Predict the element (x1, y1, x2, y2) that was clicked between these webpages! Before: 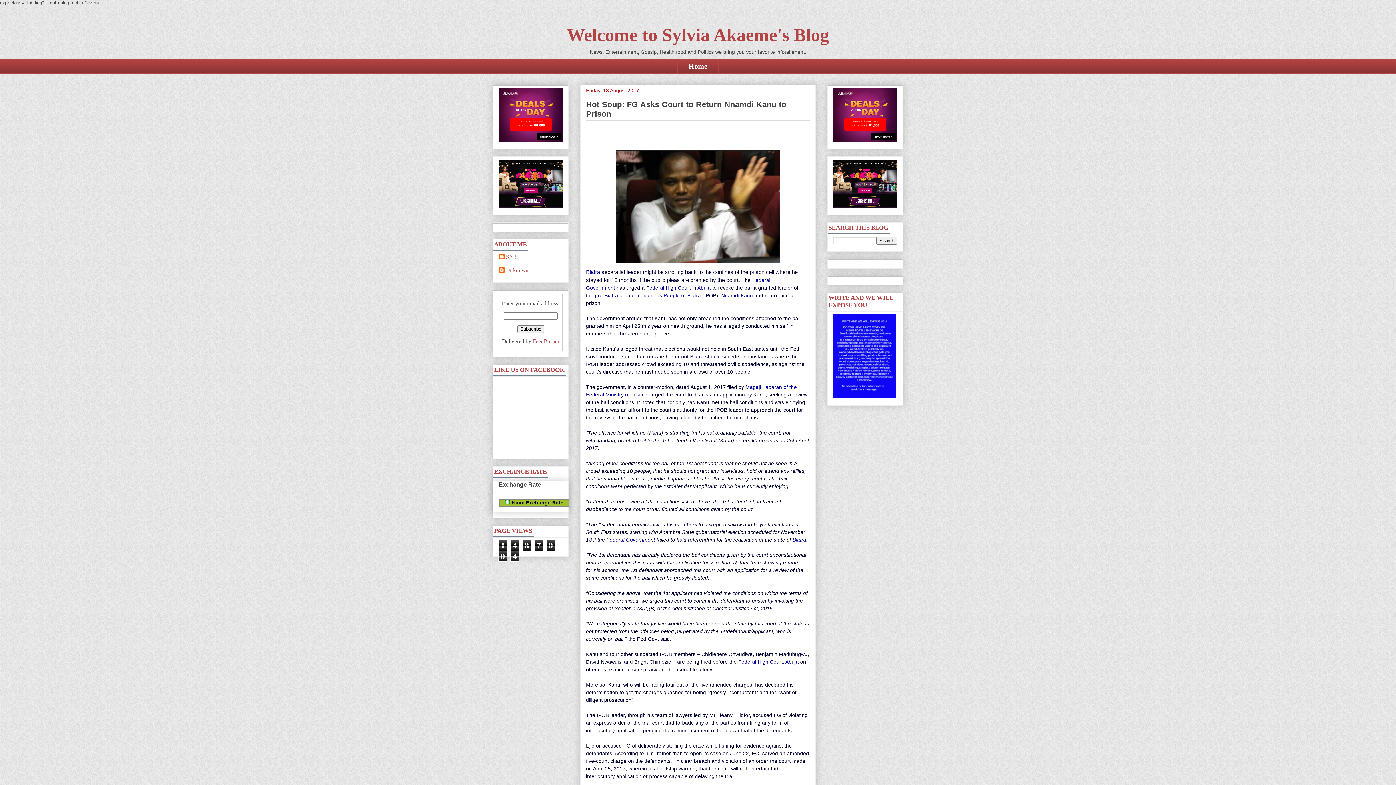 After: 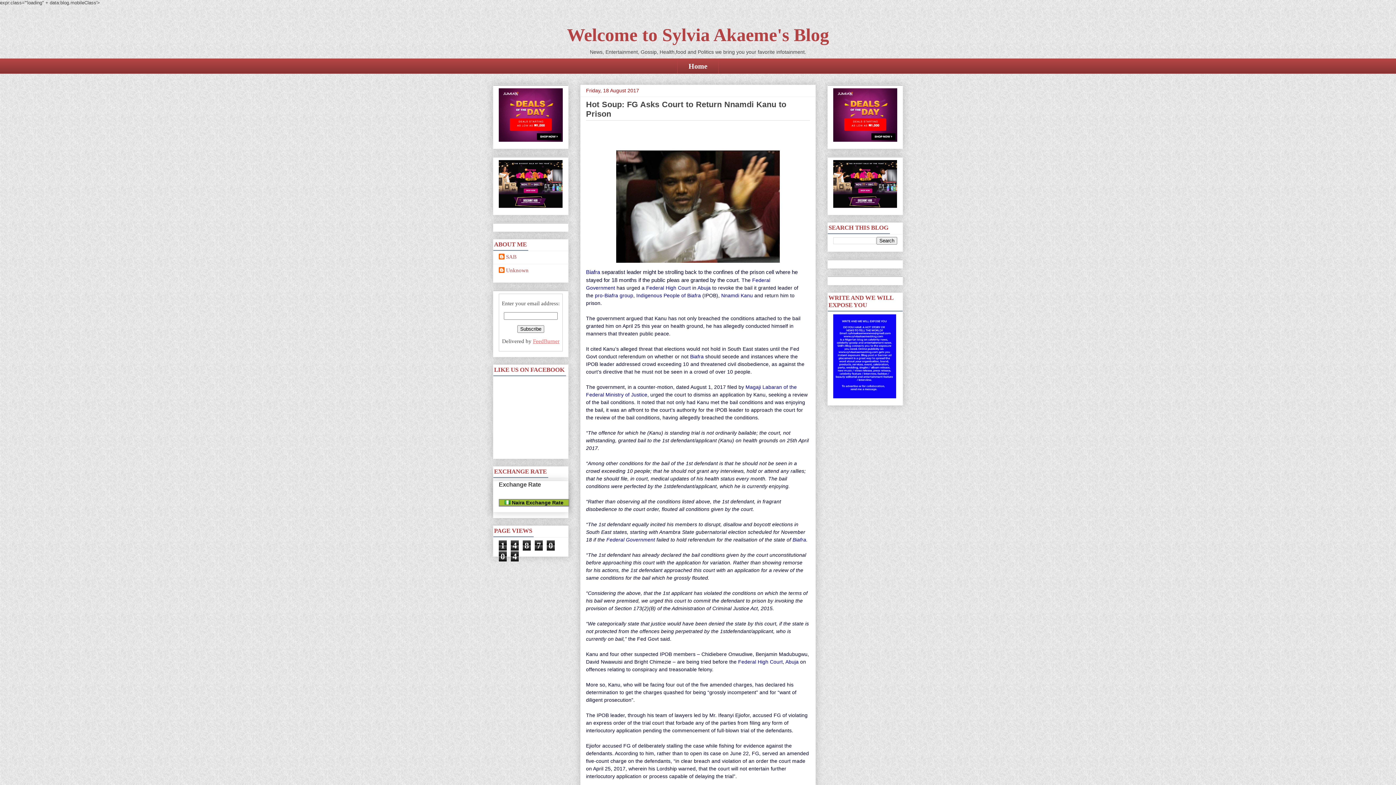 Action: label: FeedBurner bbox: (533, 338, 559, 344)